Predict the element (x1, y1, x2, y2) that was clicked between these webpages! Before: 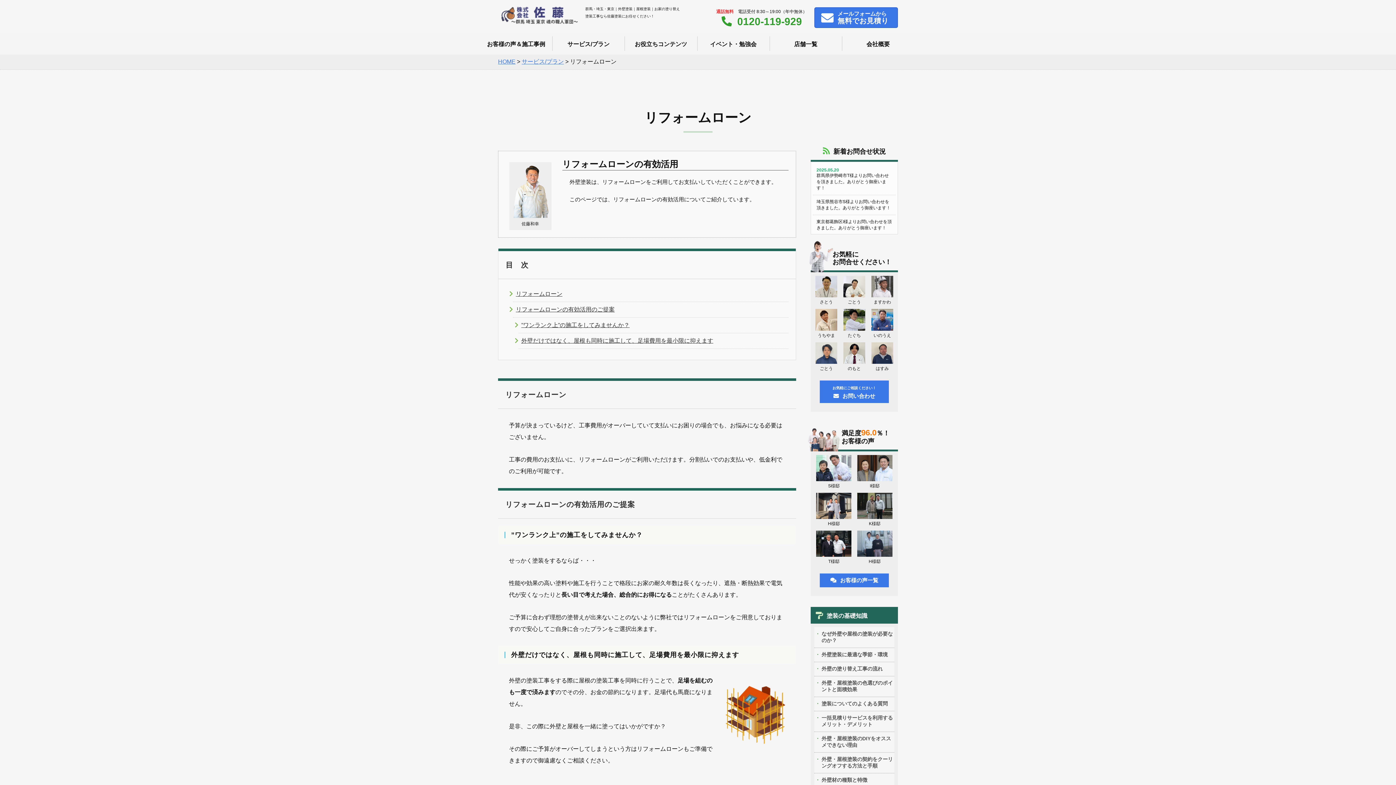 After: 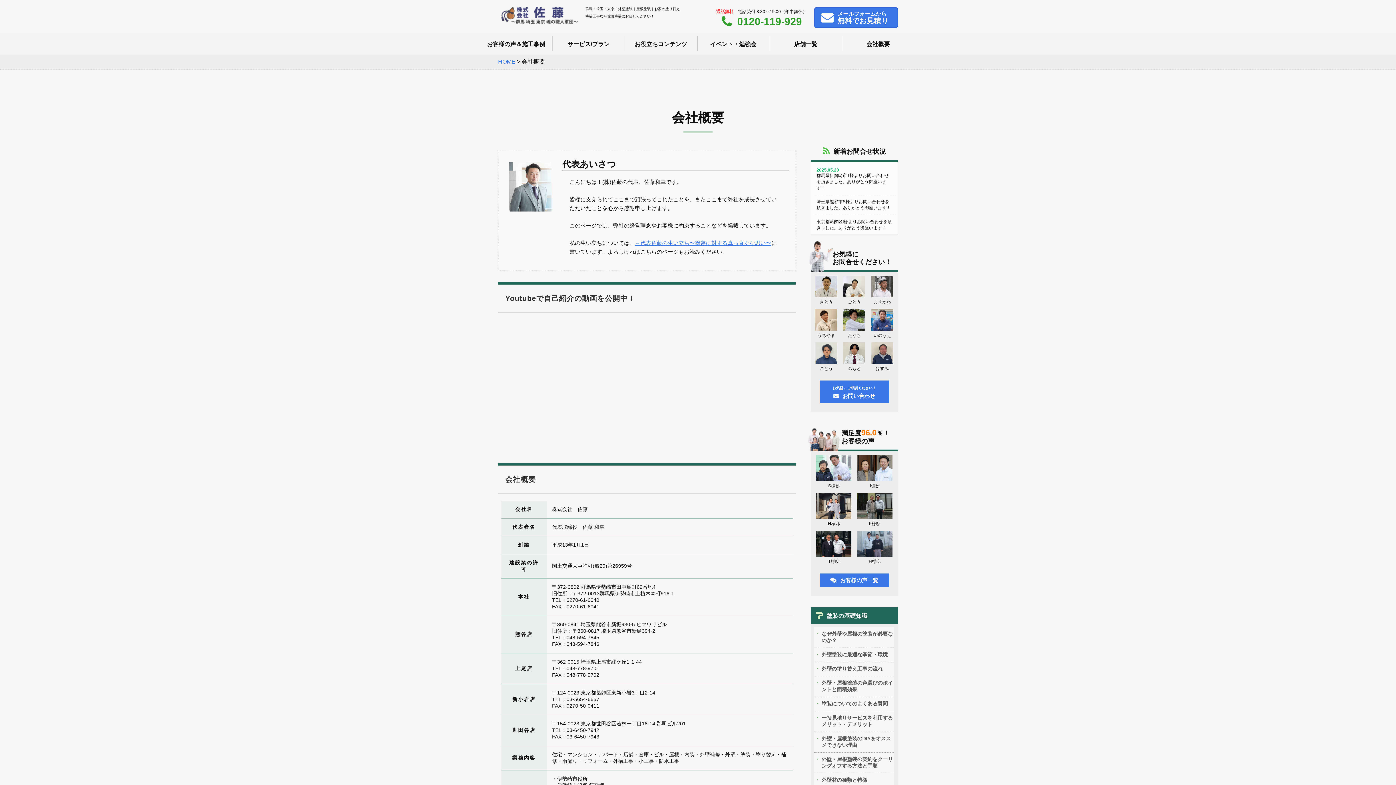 Action: bbox: (842, 32, 914, 54) label: 会社概要